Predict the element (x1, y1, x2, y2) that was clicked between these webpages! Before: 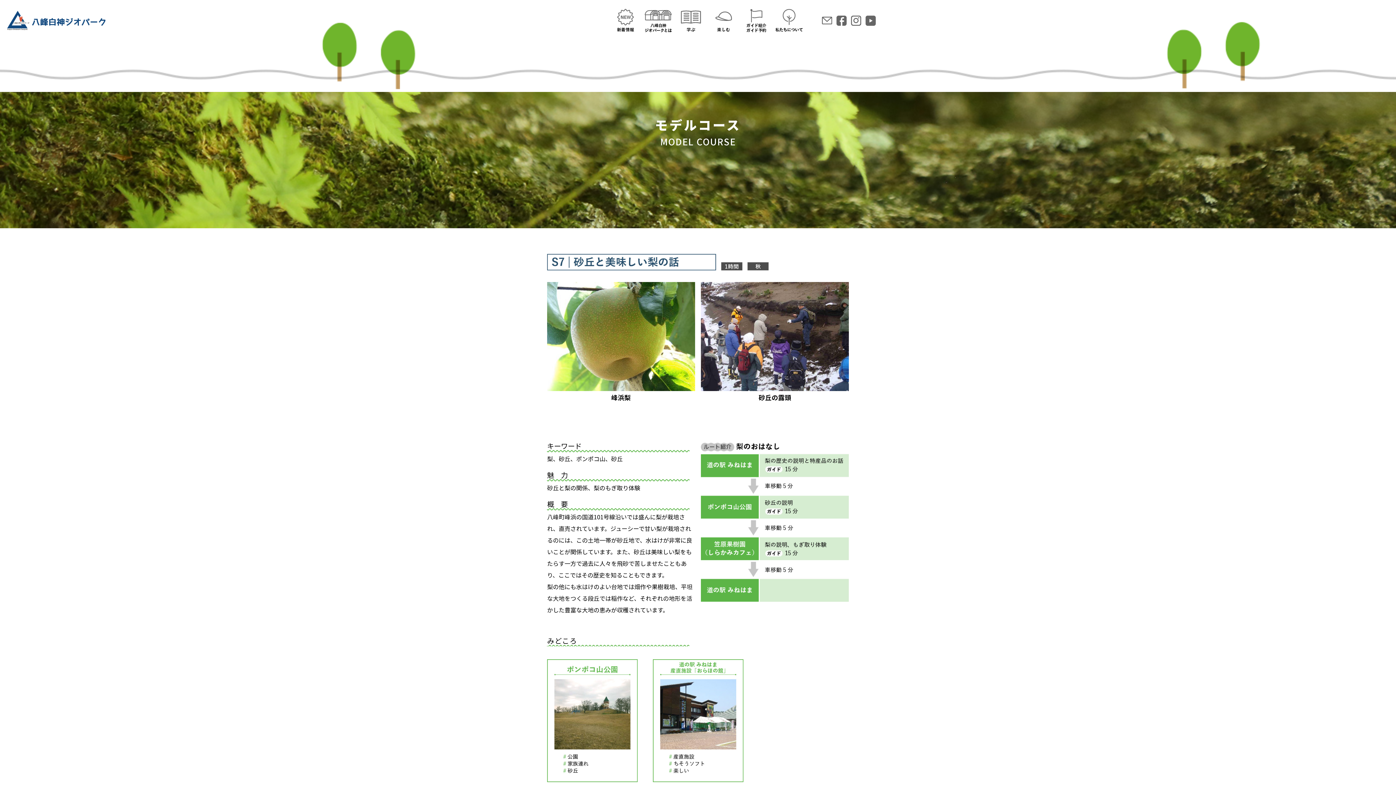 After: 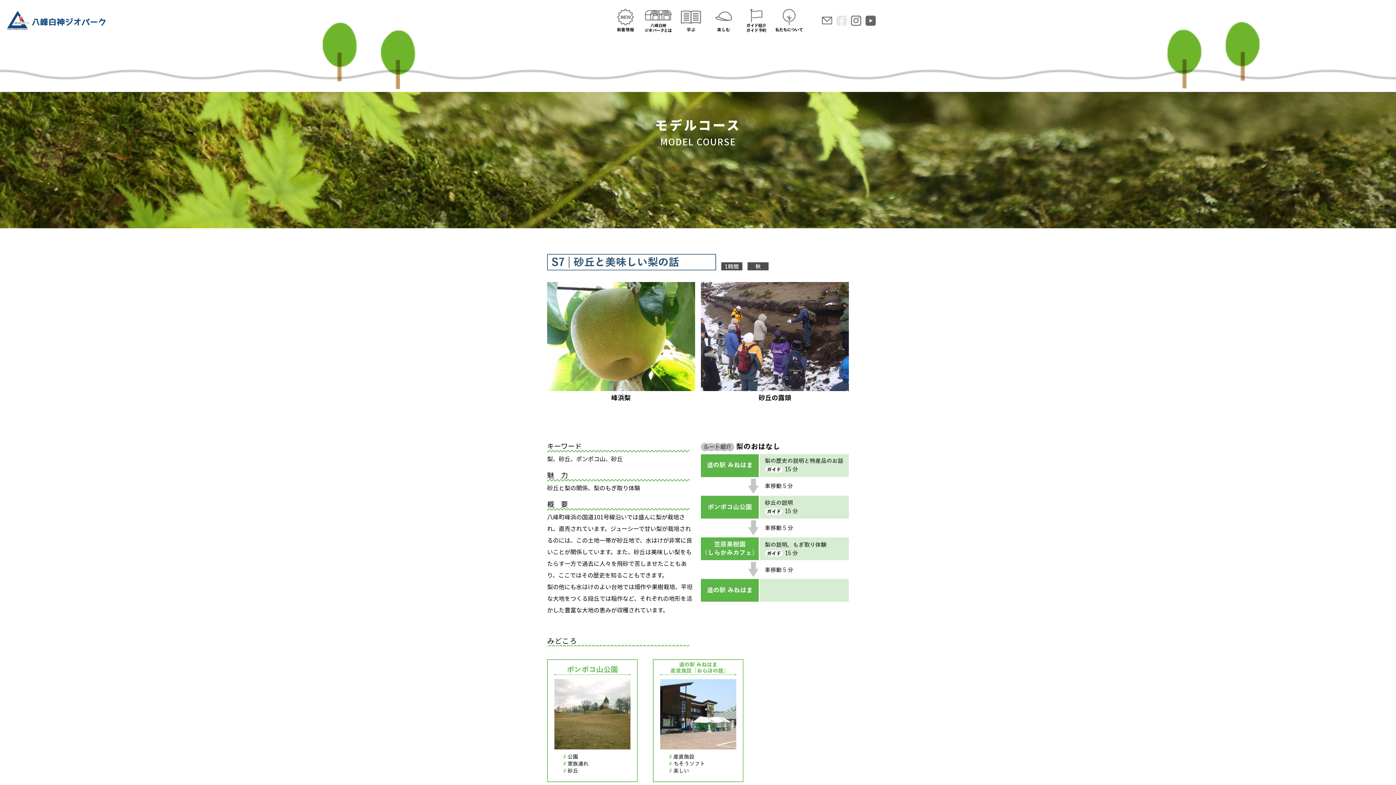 Action: bbox: (834, 11, 849, 29)